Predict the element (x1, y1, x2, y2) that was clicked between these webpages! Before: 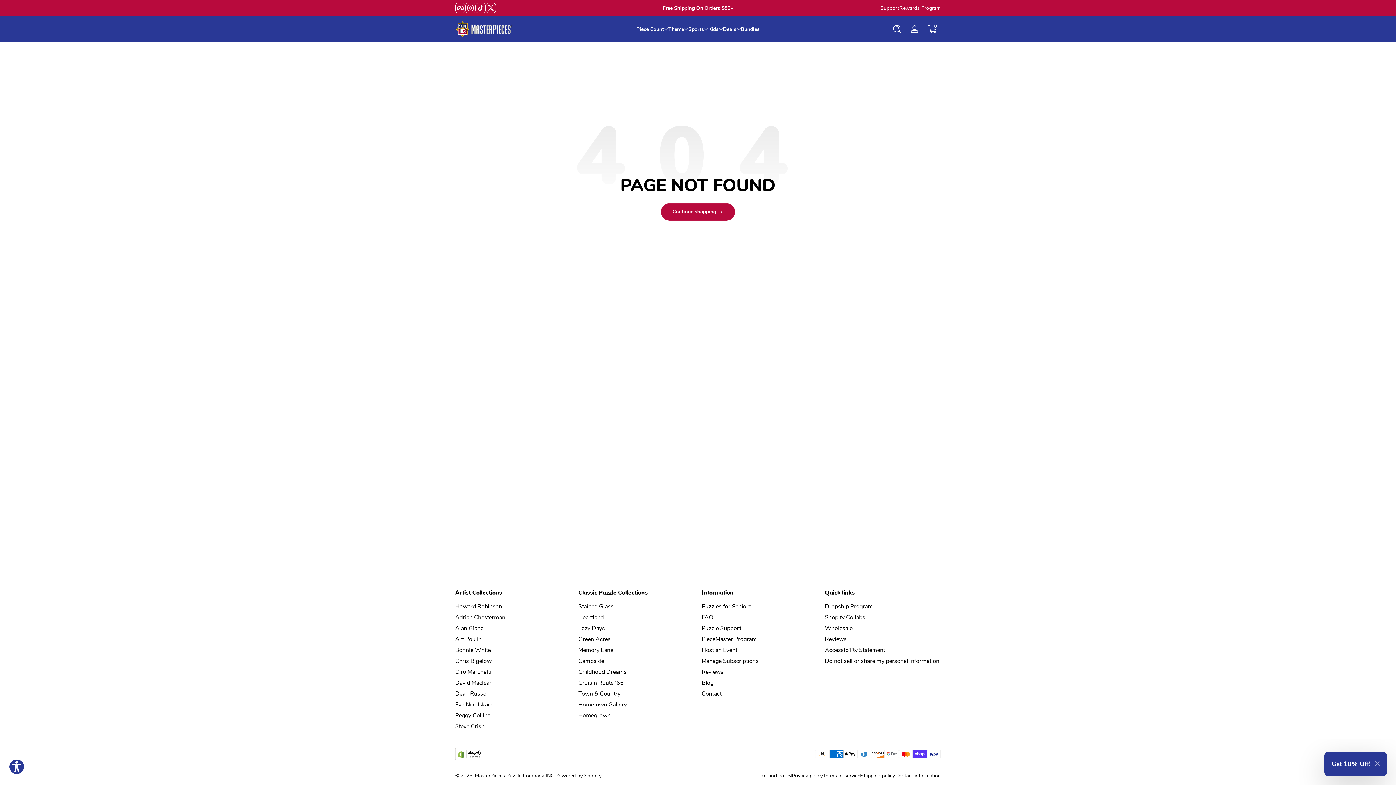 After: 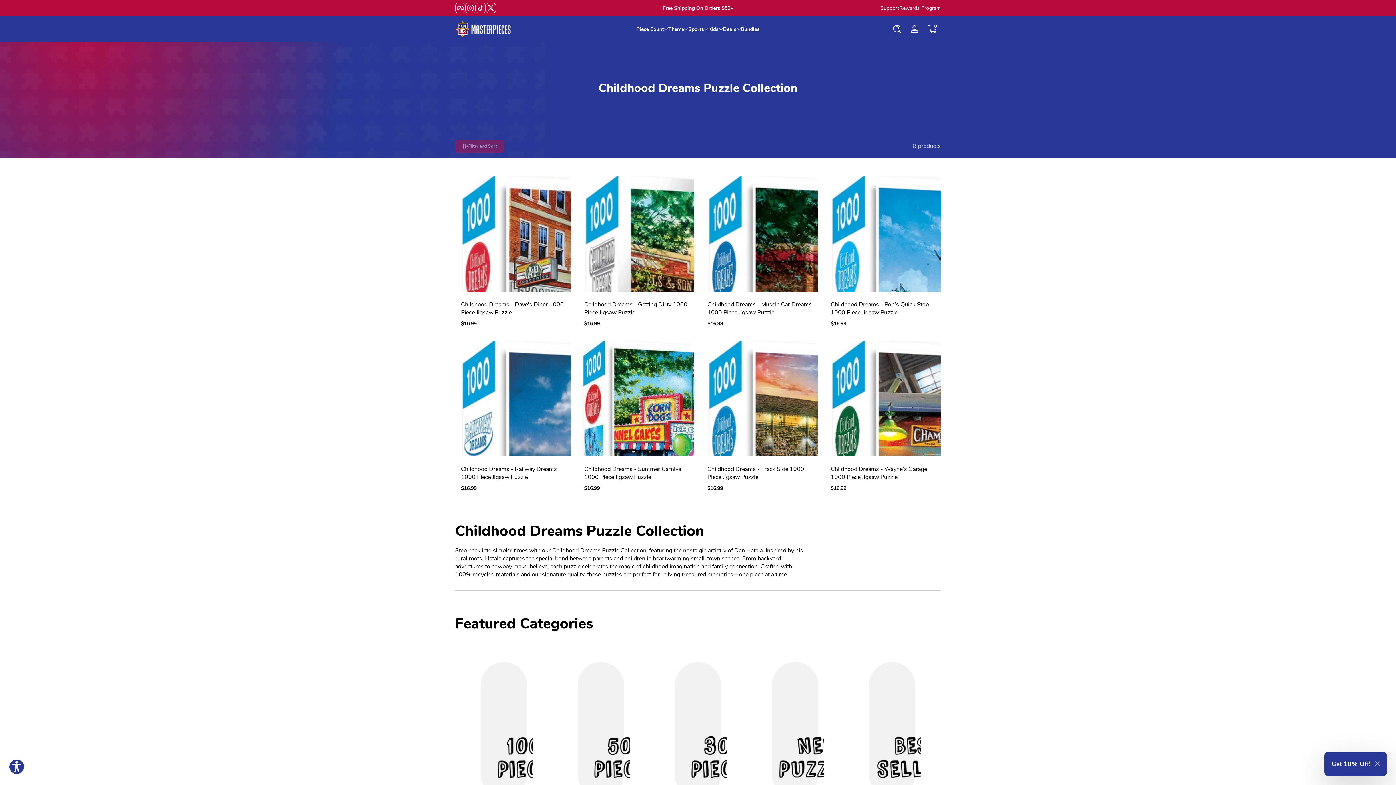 Action: label: Childhood Dreams bbox: (578, 668, 626, 676)